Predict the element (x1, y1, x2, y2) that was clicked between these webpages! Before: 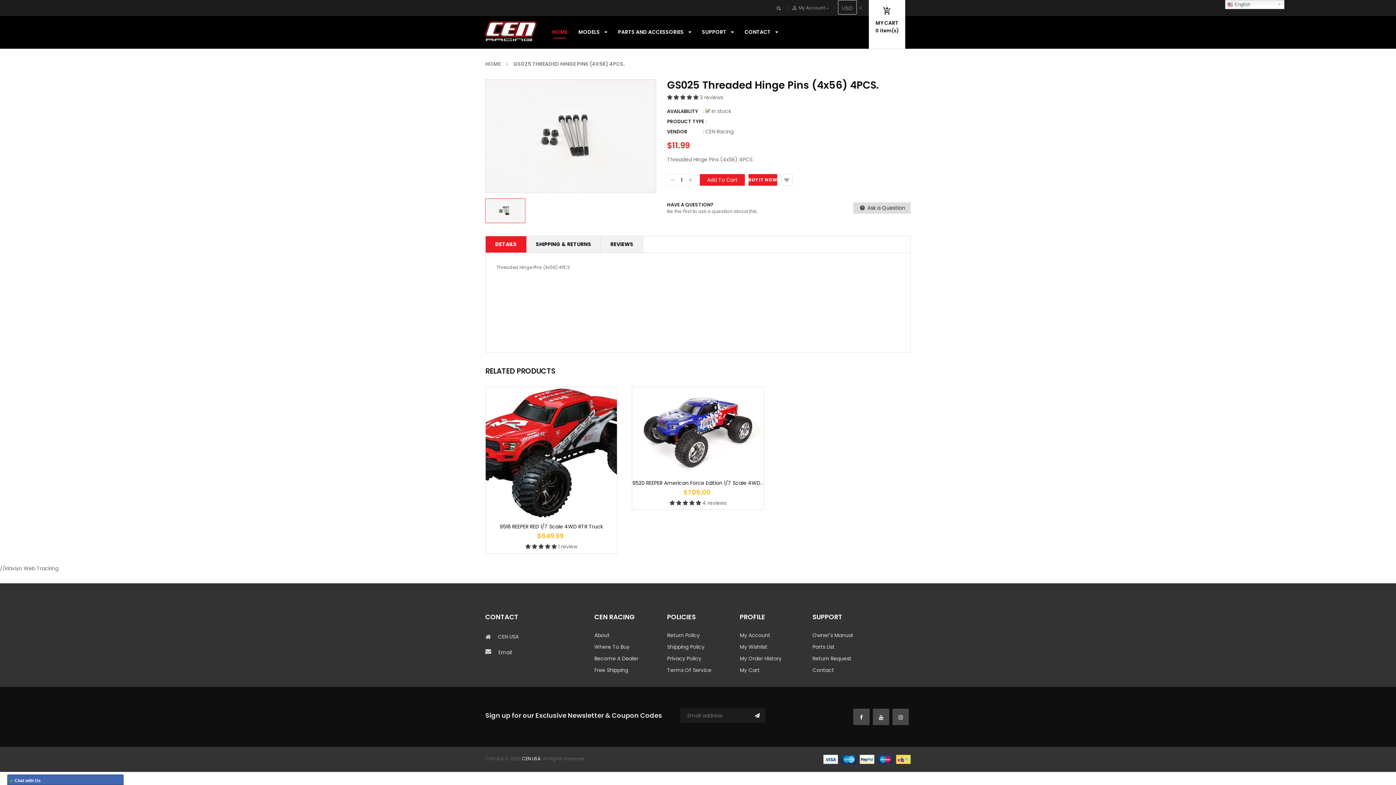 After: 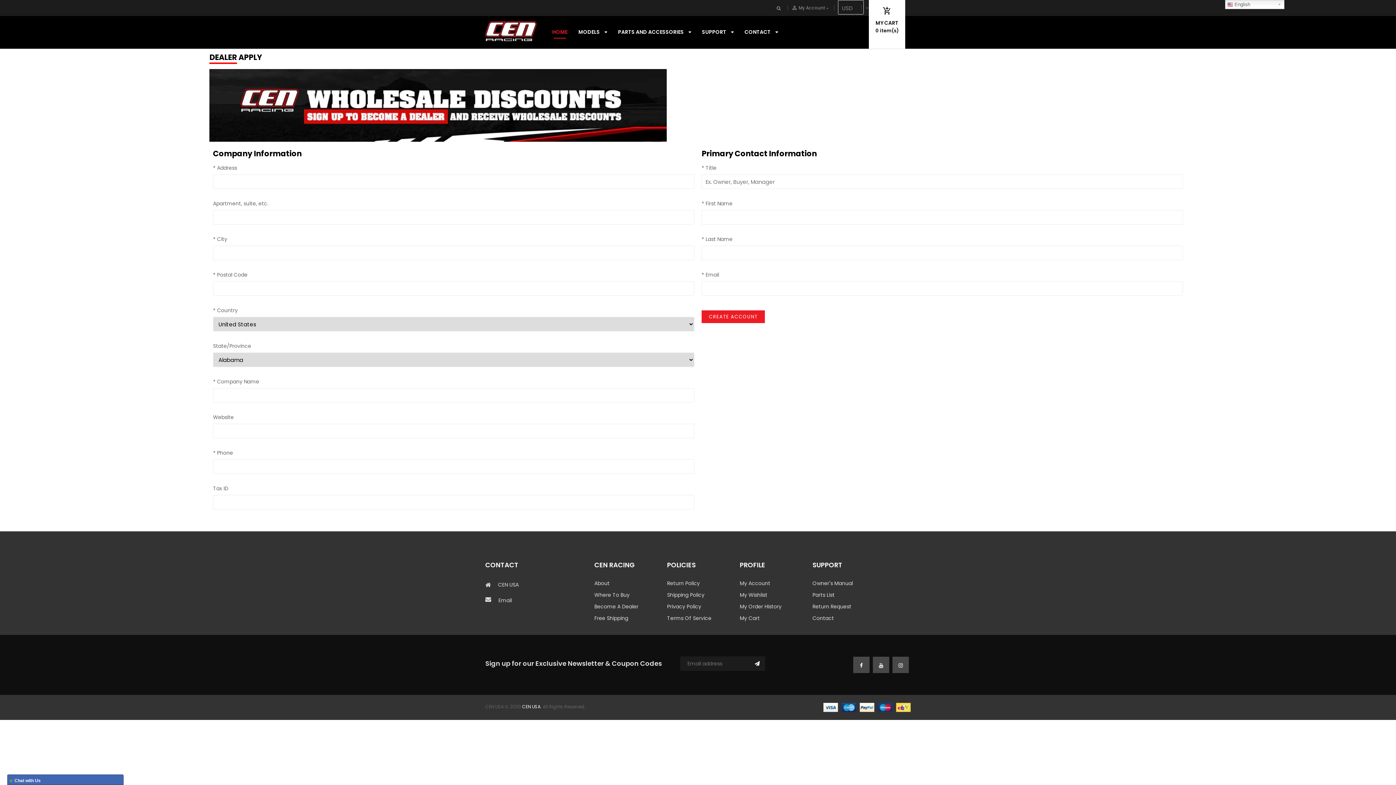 Action: label: Become A Dealer bbox: (594, 653, 656, 664)